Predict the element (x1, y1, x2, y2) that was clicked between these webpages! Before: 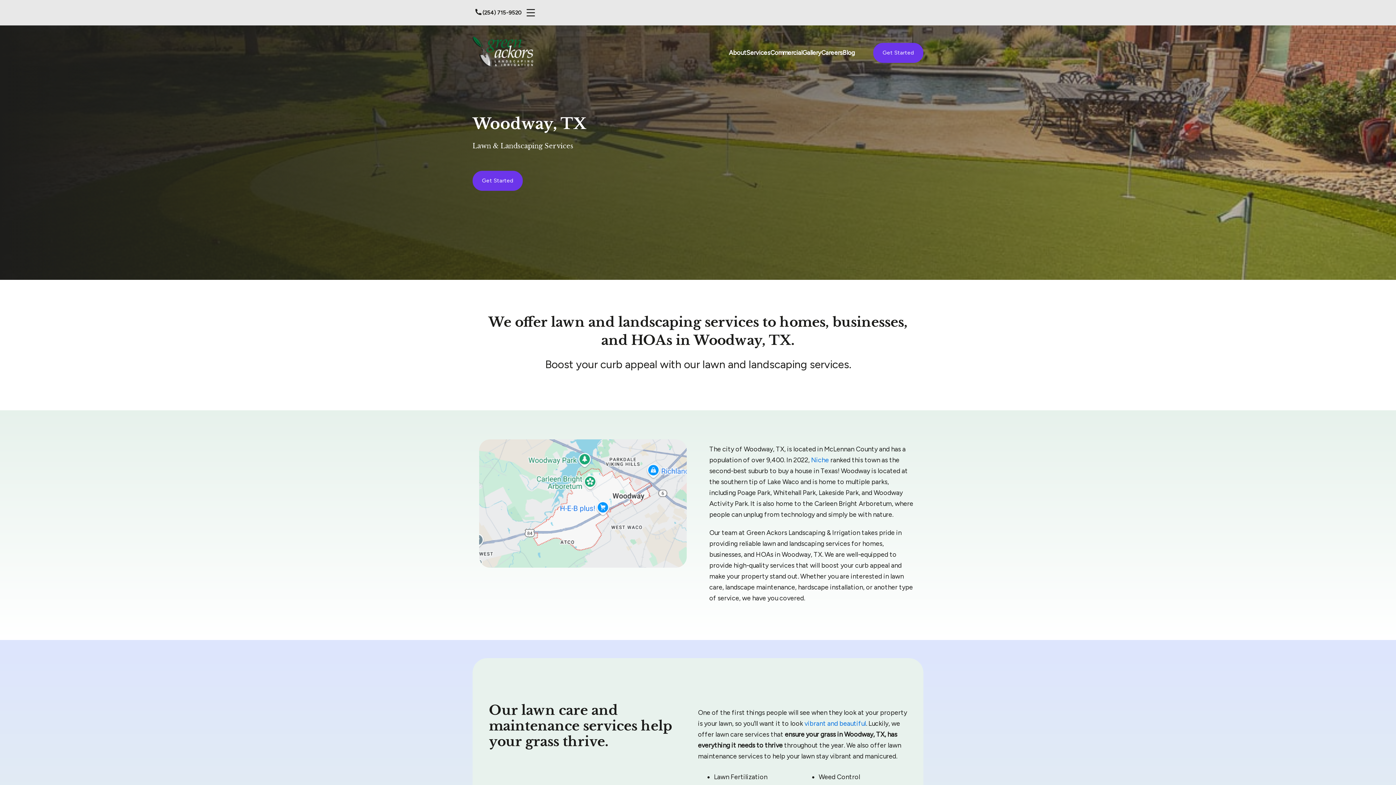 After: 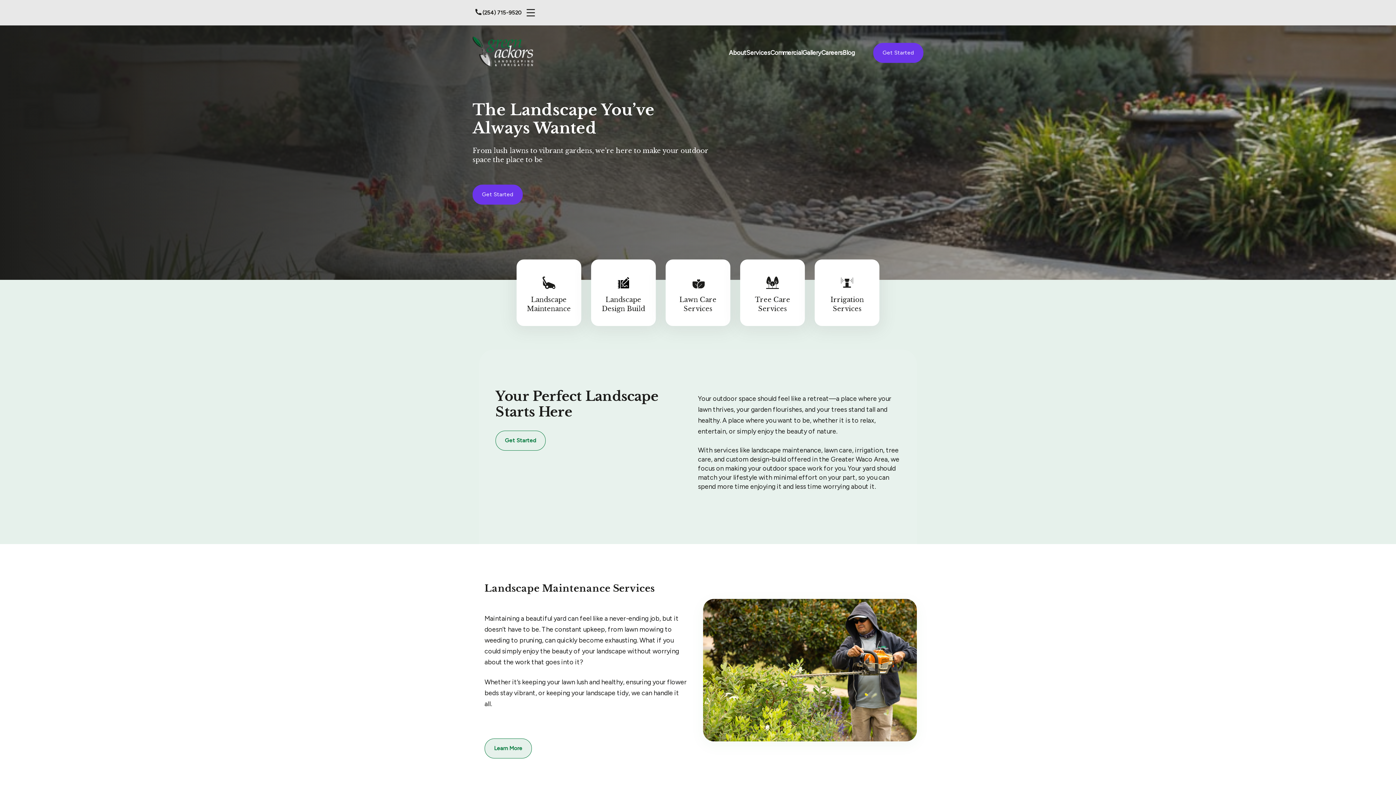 Action: label: Services bbox: (746, 48, 770, 56)